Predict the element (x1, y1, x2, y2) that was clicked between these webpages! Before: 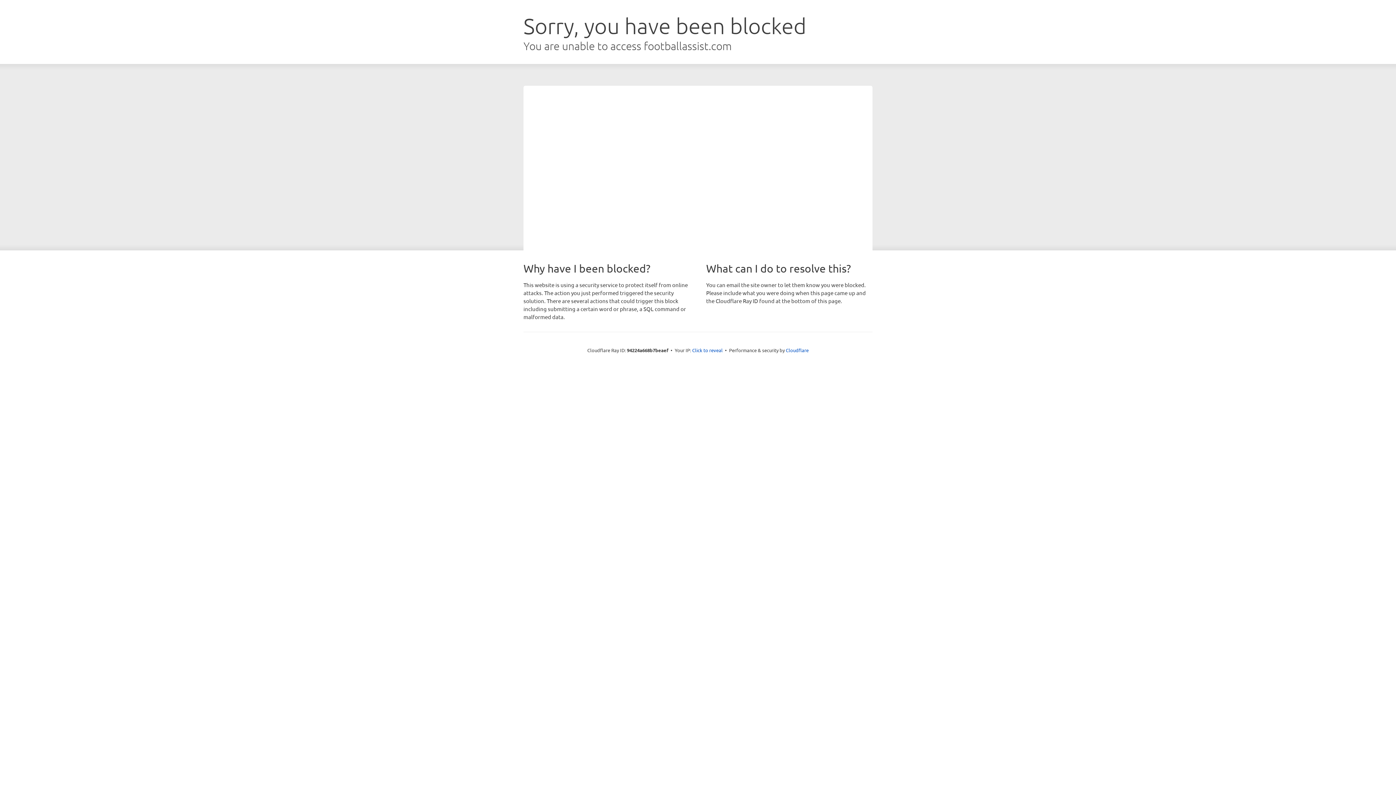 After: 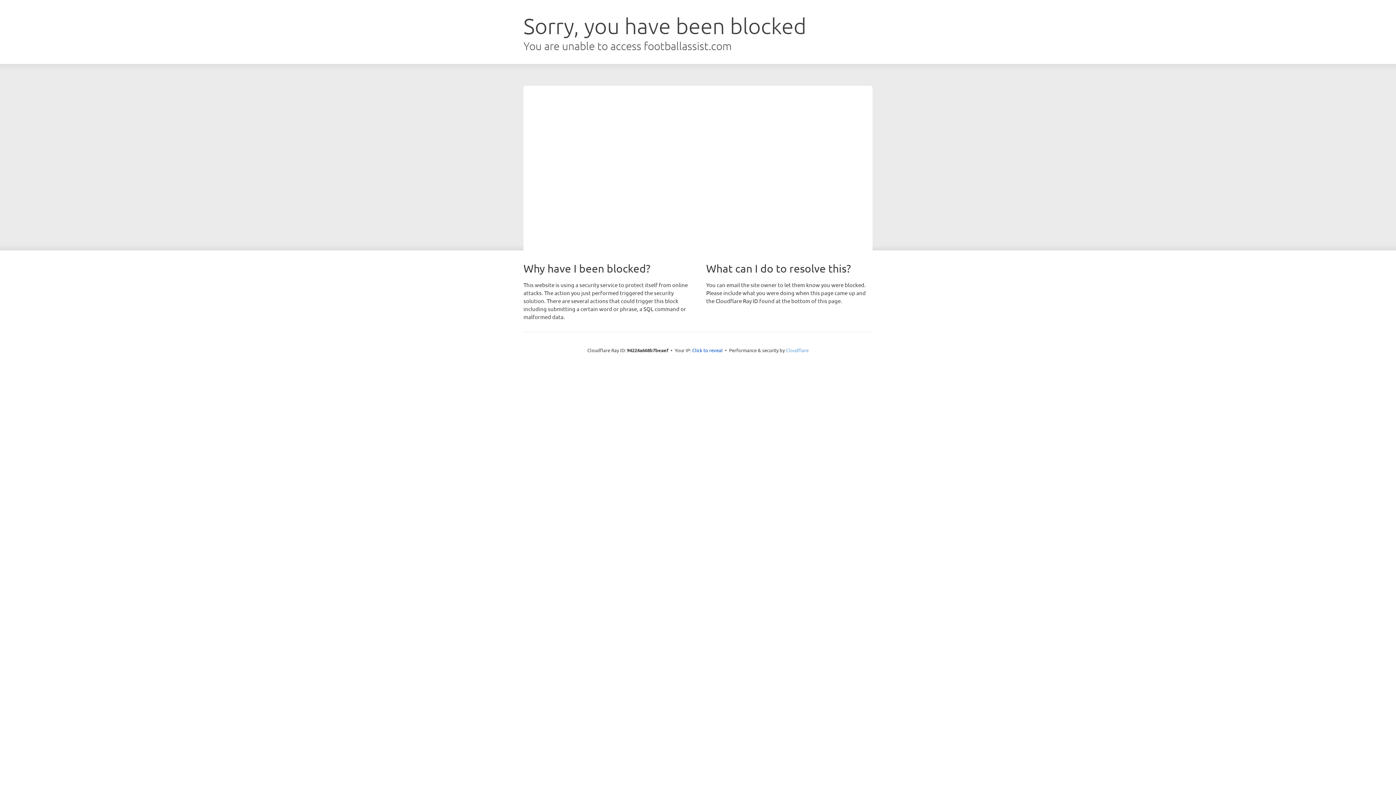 Action: bbox: (786, 347, 808, 353) label: Cloudflare